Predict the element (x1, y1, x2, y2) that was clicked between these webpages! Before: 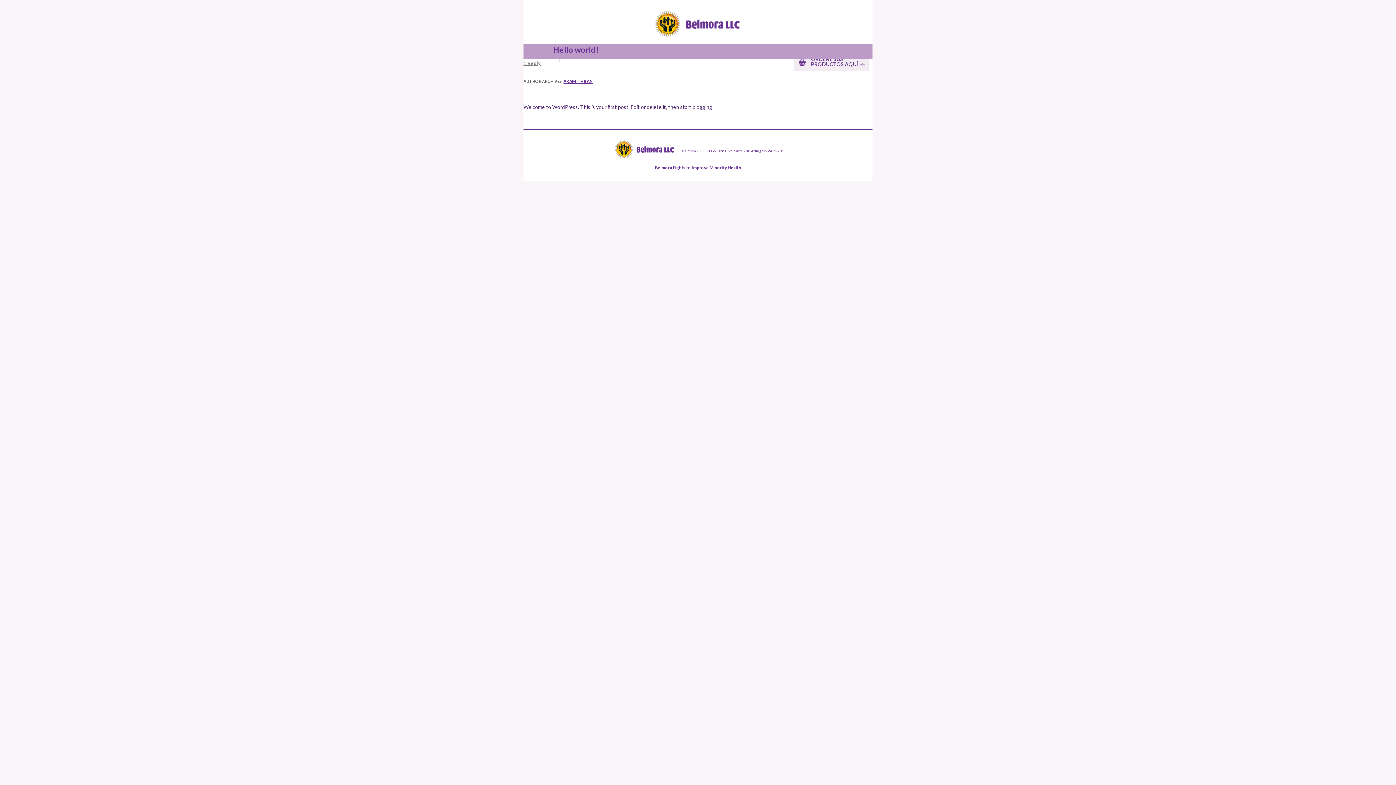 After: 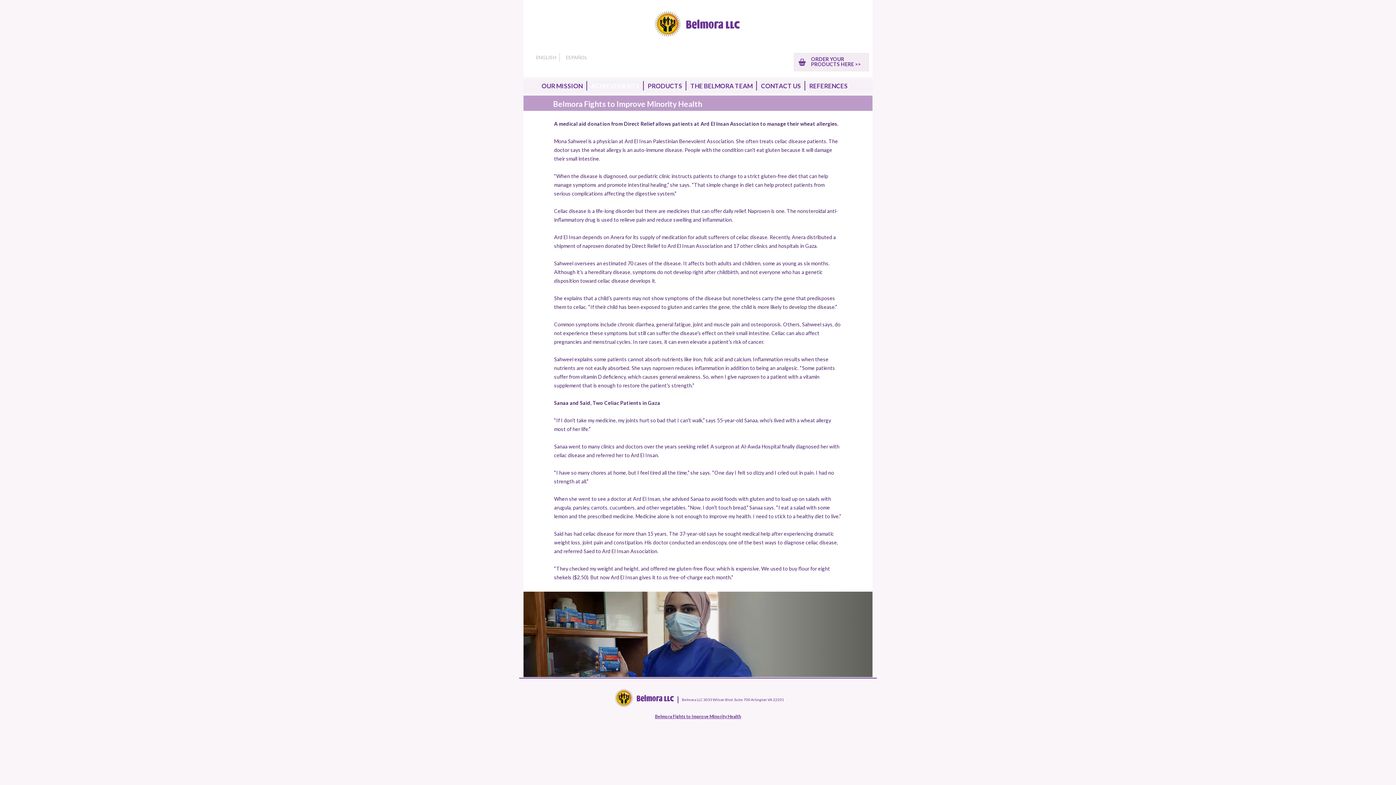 Action: label: Belmora Fights to Improve Minority Health bbox: (655, 165, 741, 170)